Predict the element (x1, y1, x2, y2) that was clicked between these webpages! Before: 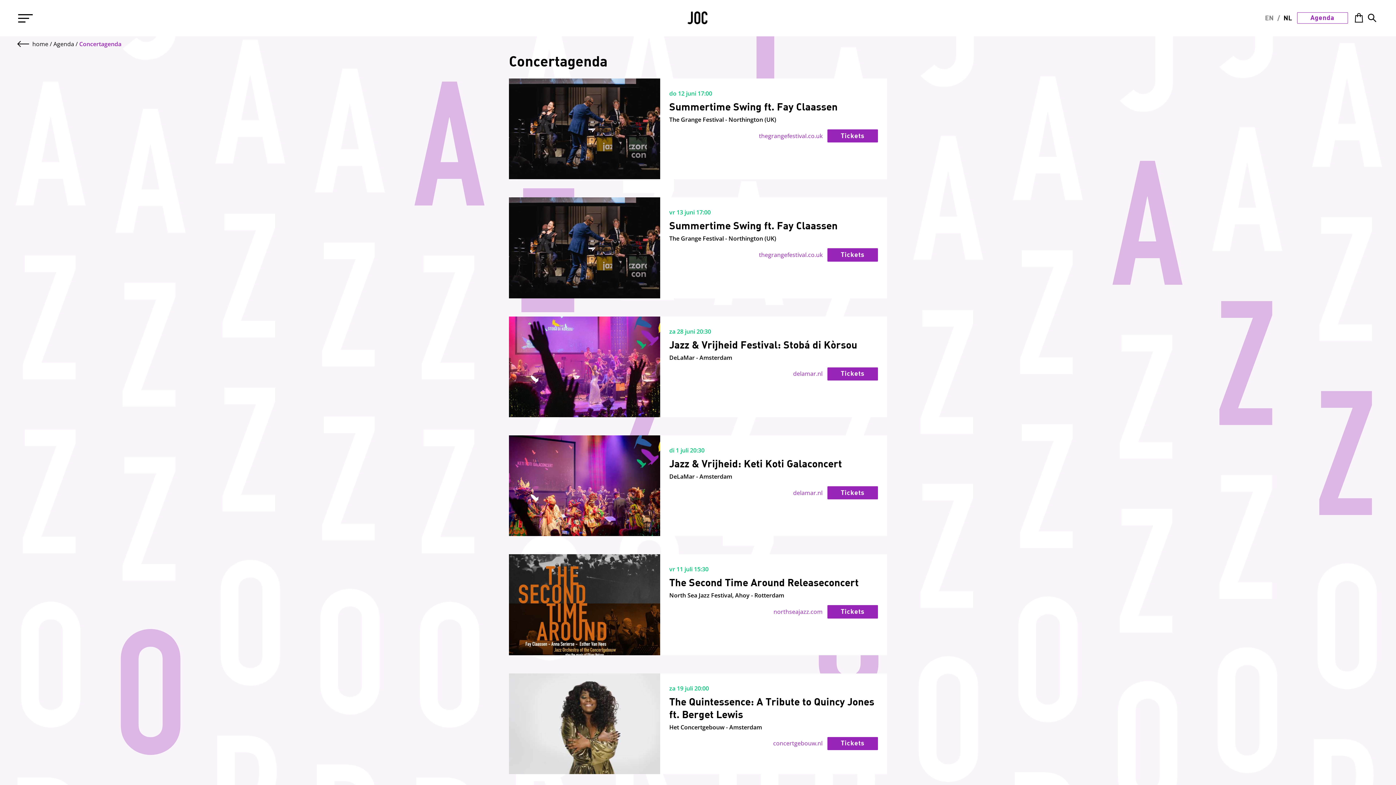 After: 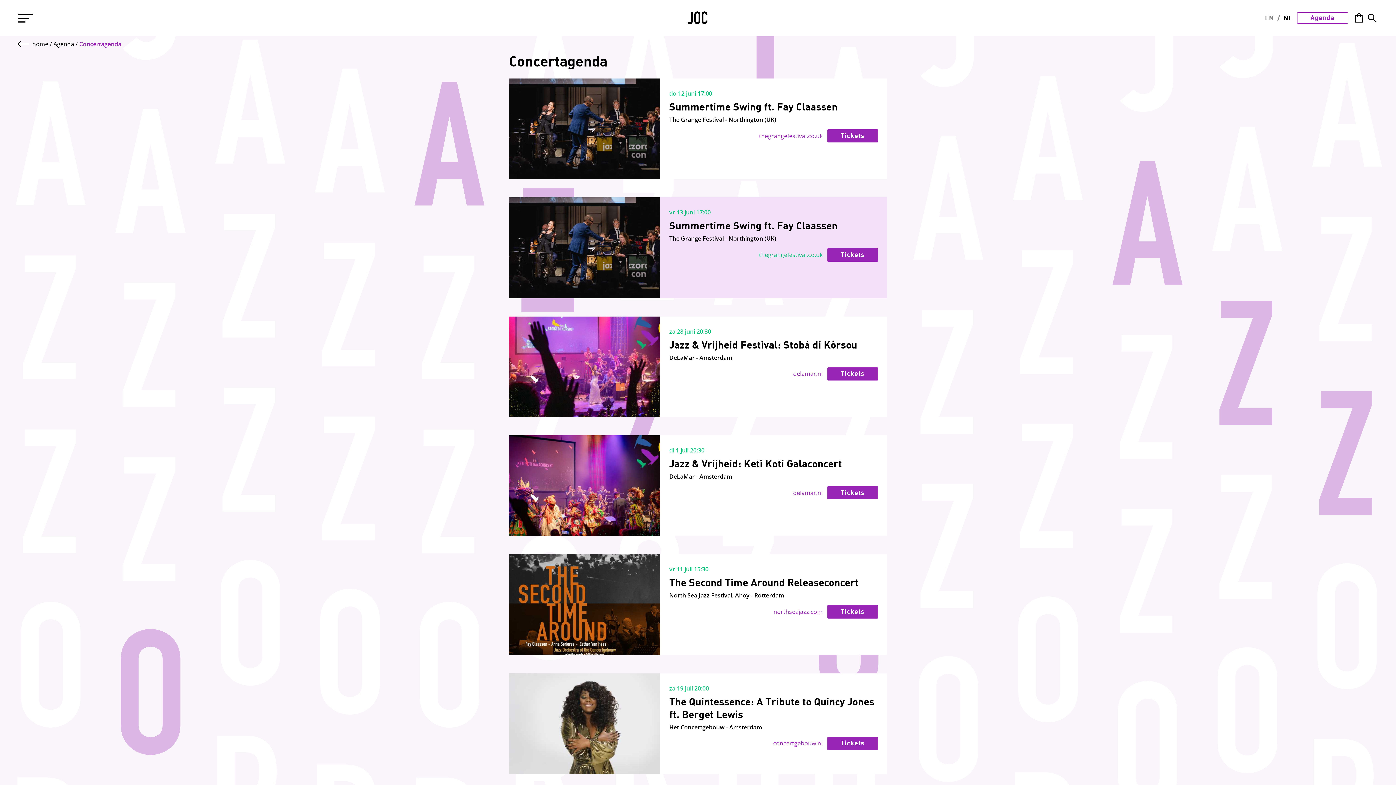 Action: label: thegrangefestival.co.uk bbox: (759, 250, 822, 258)